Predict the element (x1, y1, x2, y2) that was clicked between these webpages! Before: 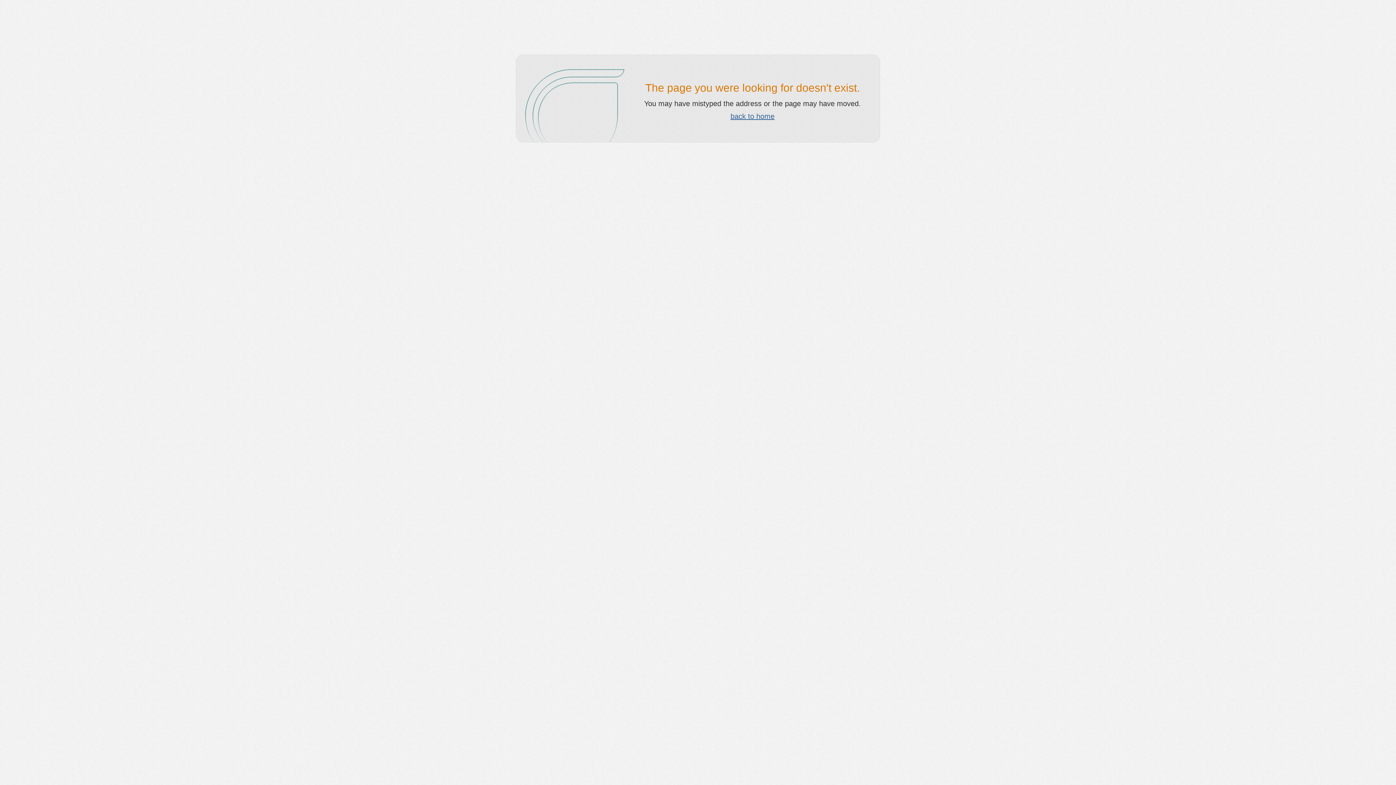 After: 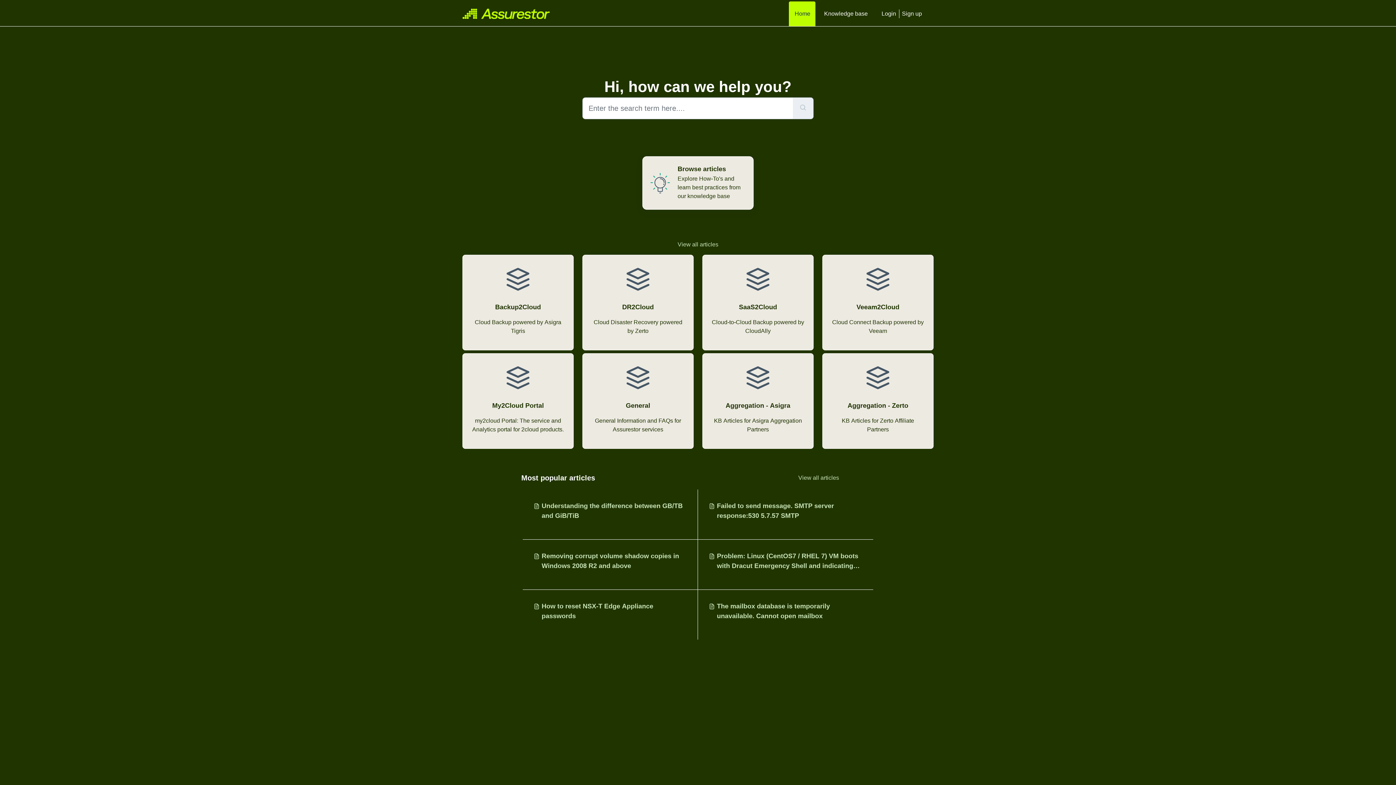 Action: bbox: (730, 112, 774, 120) label: back to home